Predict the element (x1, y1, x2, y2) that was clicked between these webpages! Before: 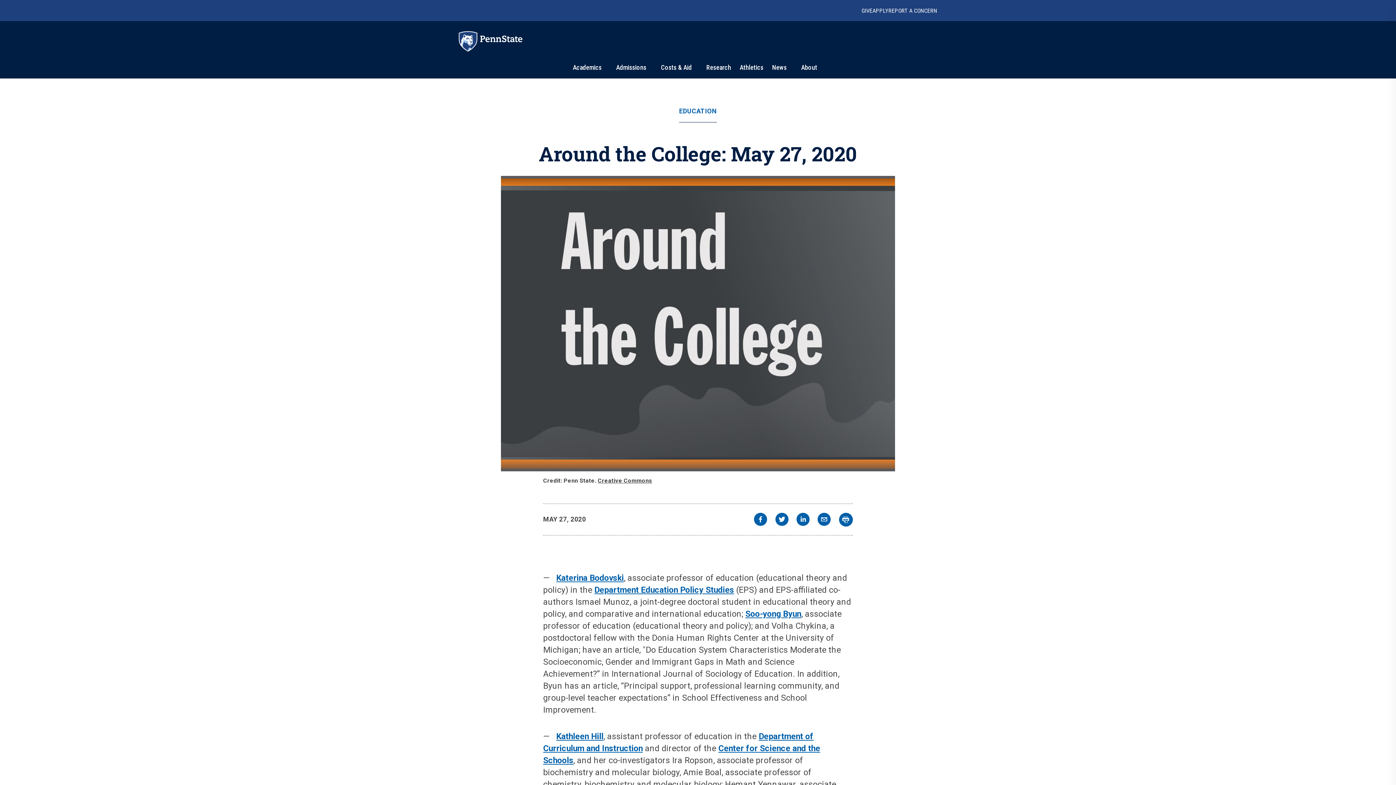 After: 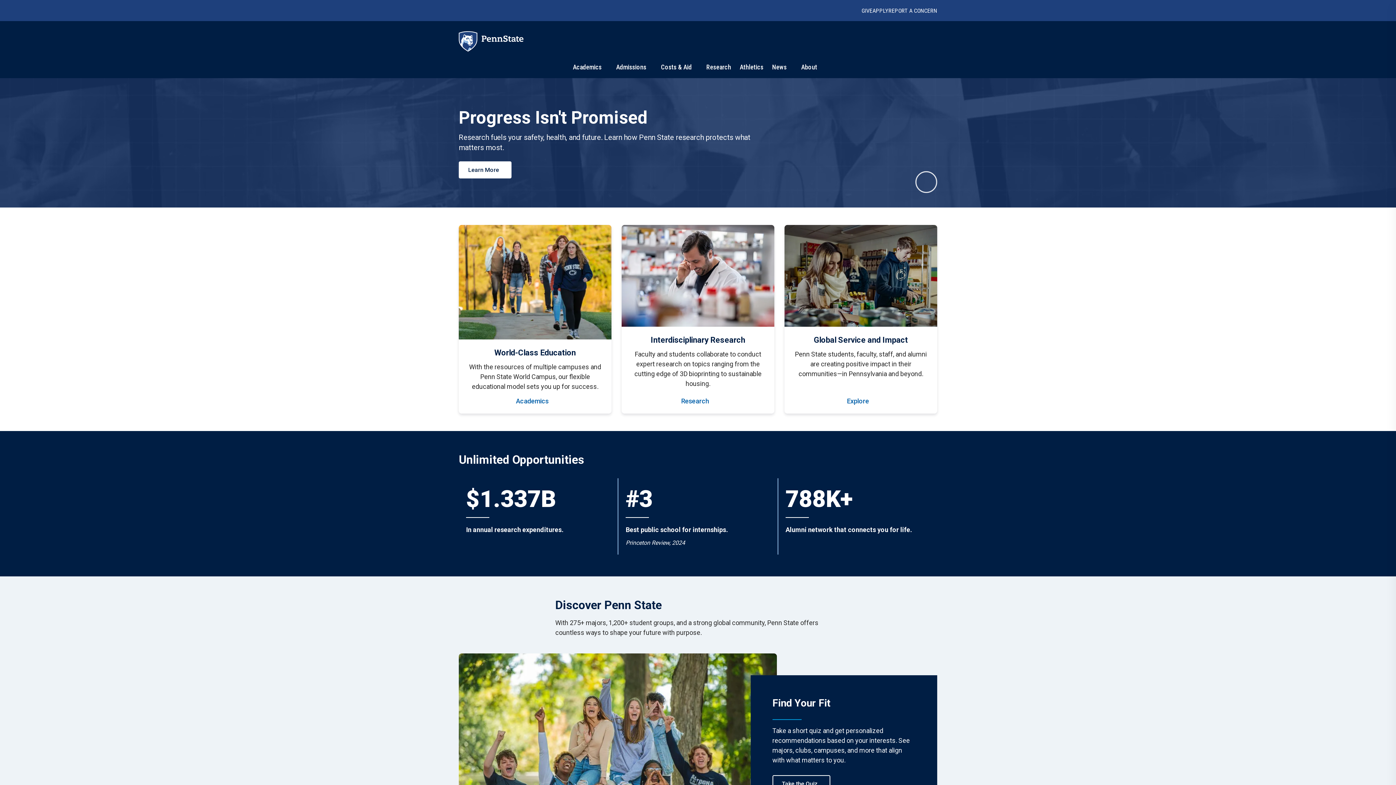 Action: bbox: (480, 31, 522, 44)